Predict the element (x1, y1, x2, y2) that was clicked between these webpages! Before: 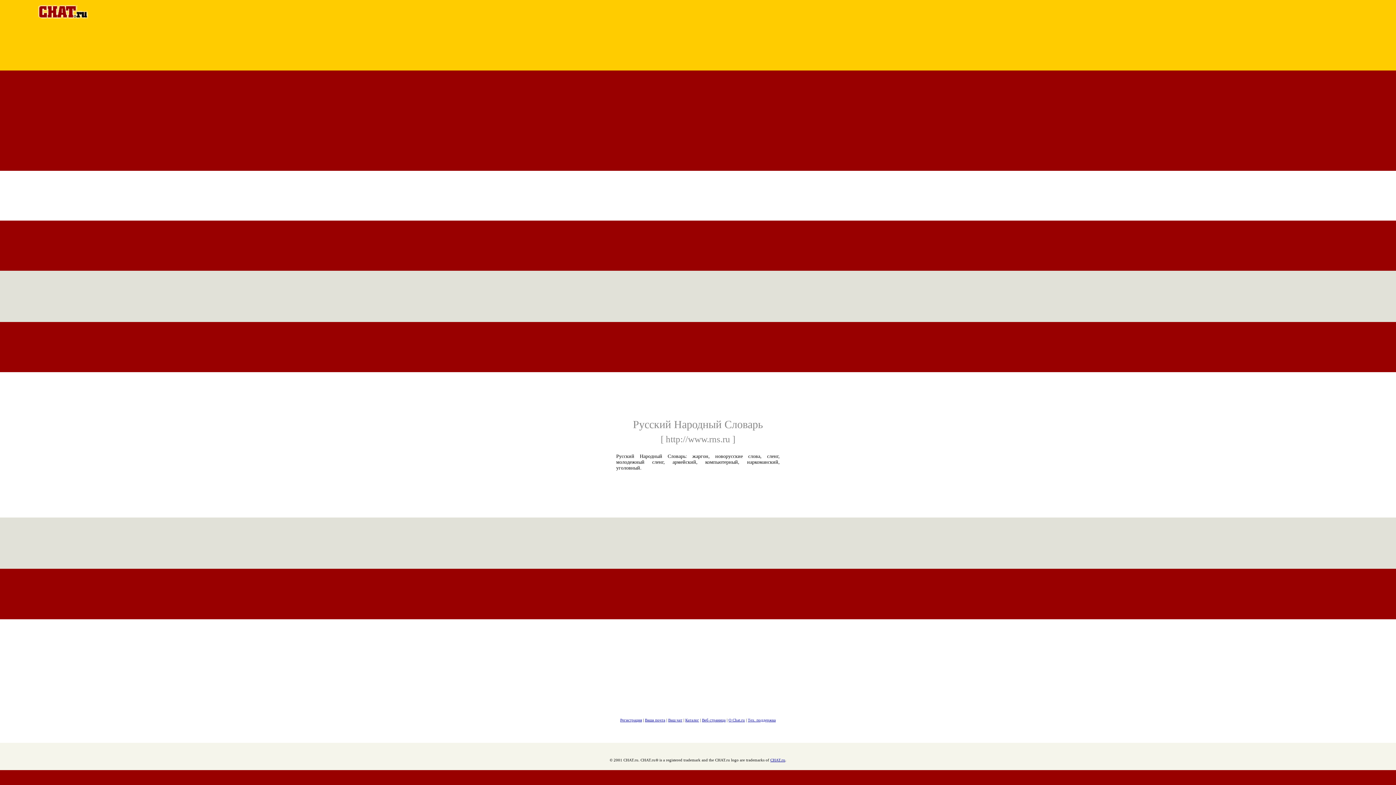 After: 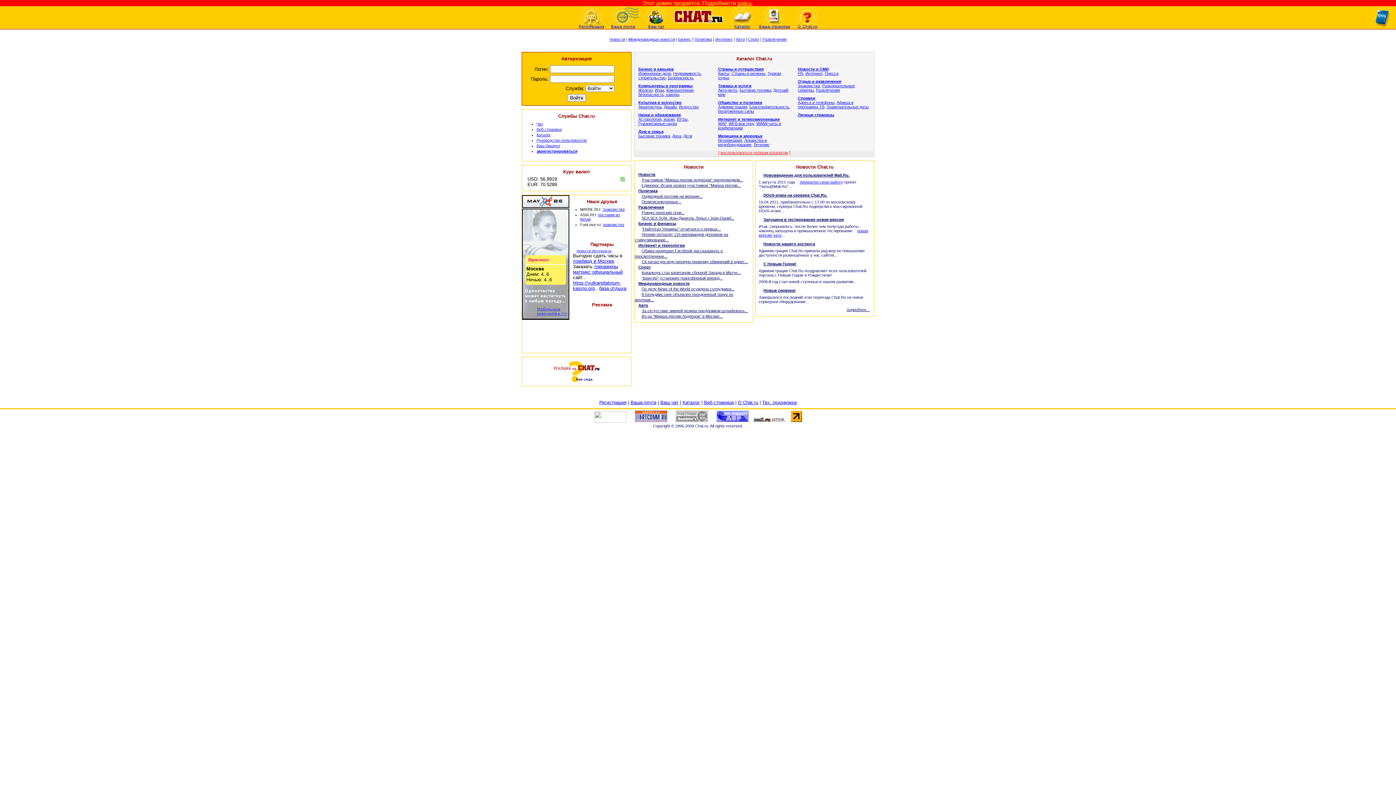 Action: bbox: (37, 14, 88, 20)